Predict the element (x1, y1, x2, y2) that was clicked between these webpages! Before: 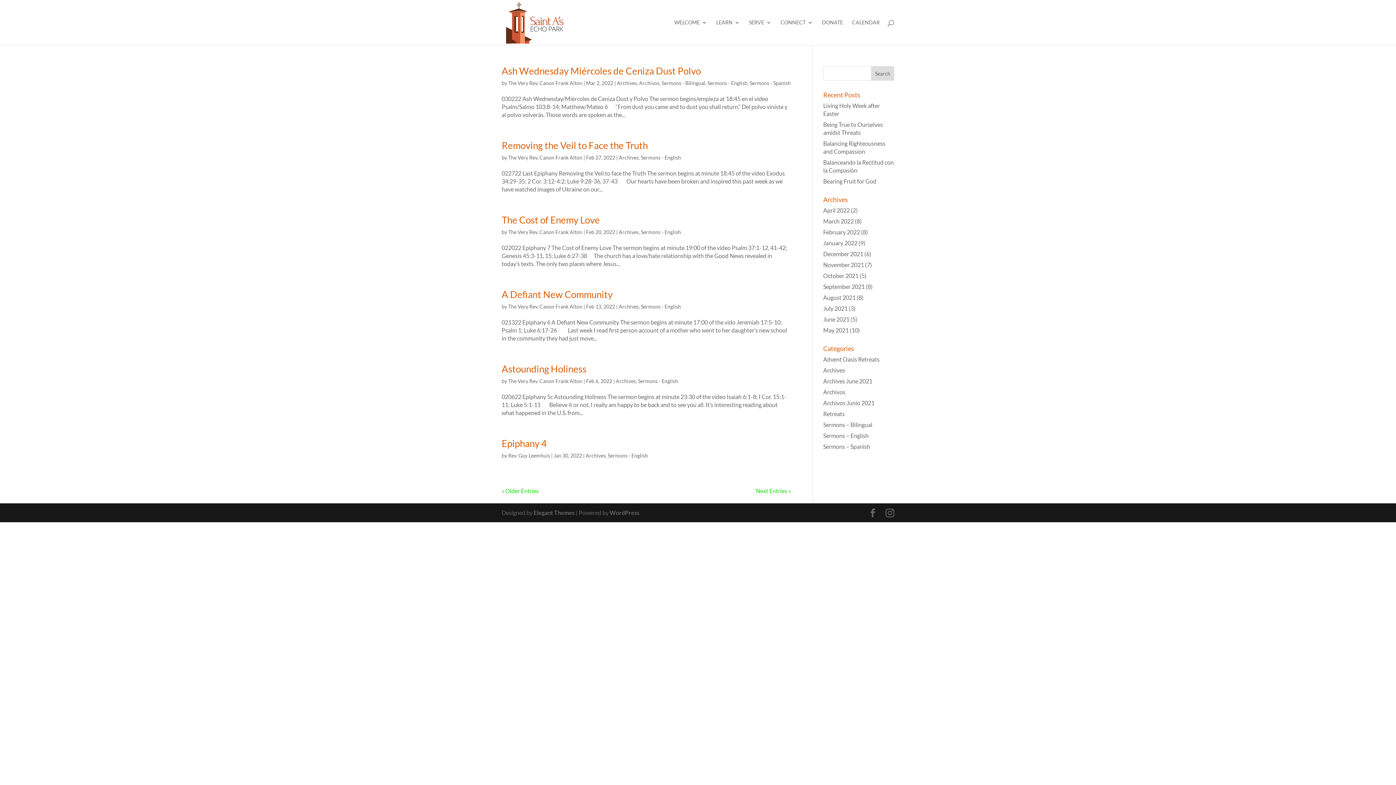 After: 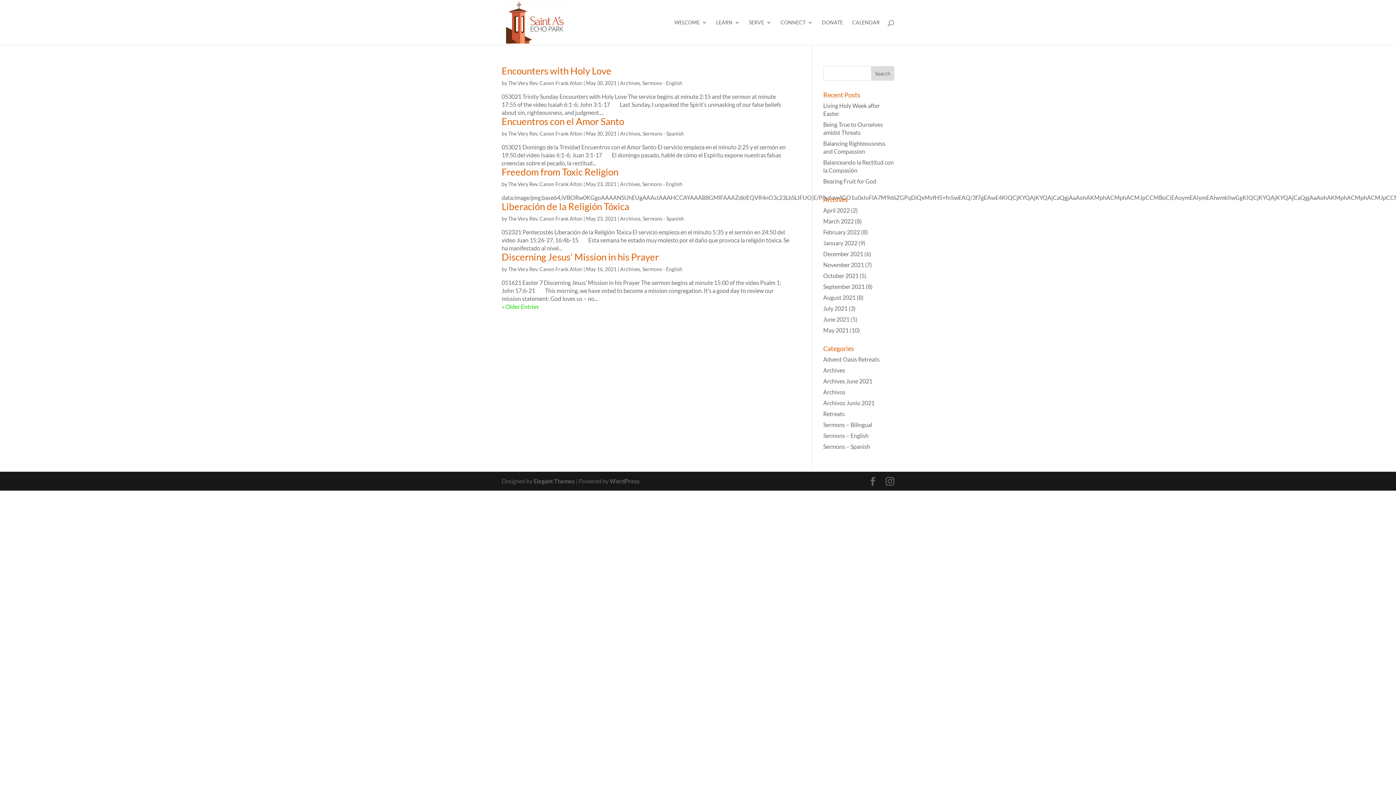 Action: bbox: (823, 326, 848, 333) label: May 2021